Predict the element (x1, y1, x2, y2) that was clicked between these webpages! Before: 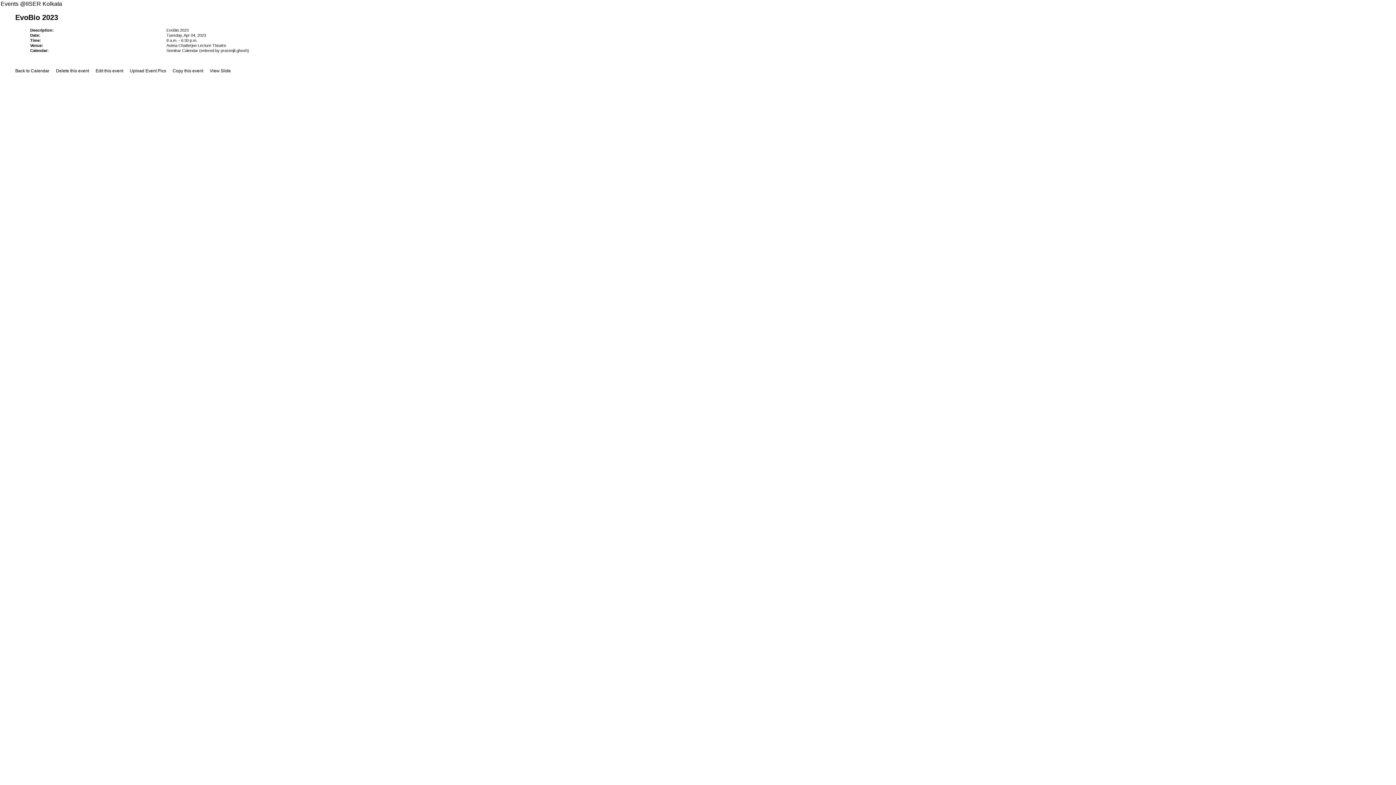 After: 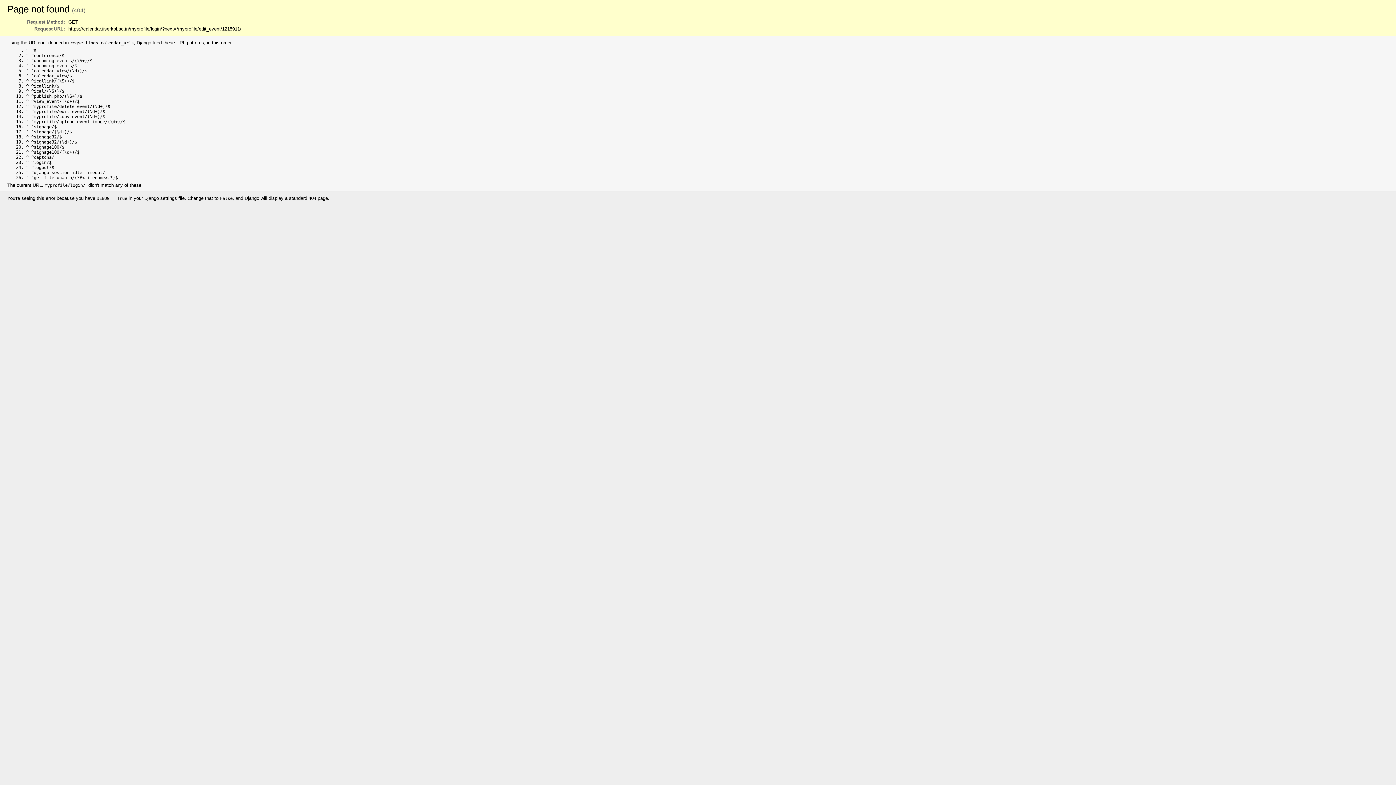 Action: bbox: (95, 68, 123, 73) label: Edit this event